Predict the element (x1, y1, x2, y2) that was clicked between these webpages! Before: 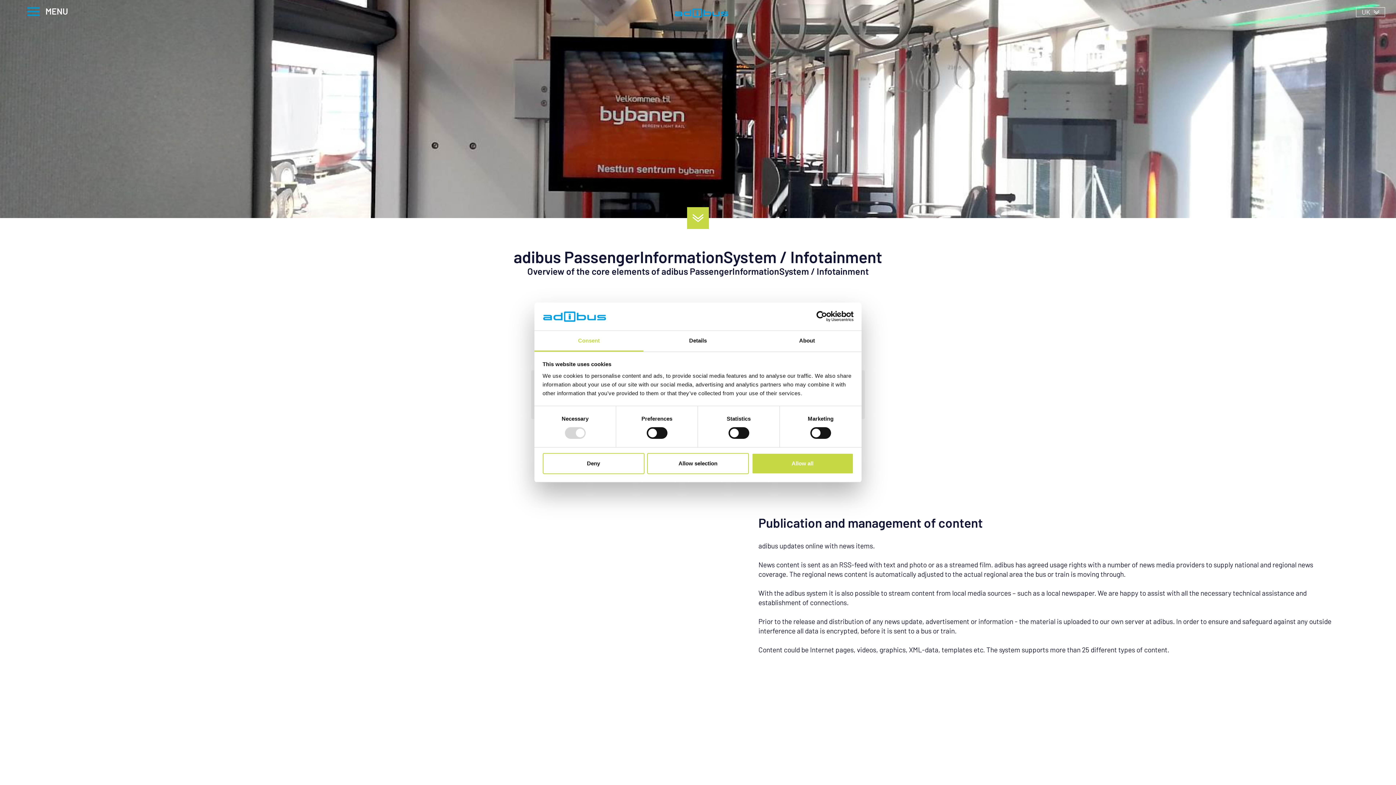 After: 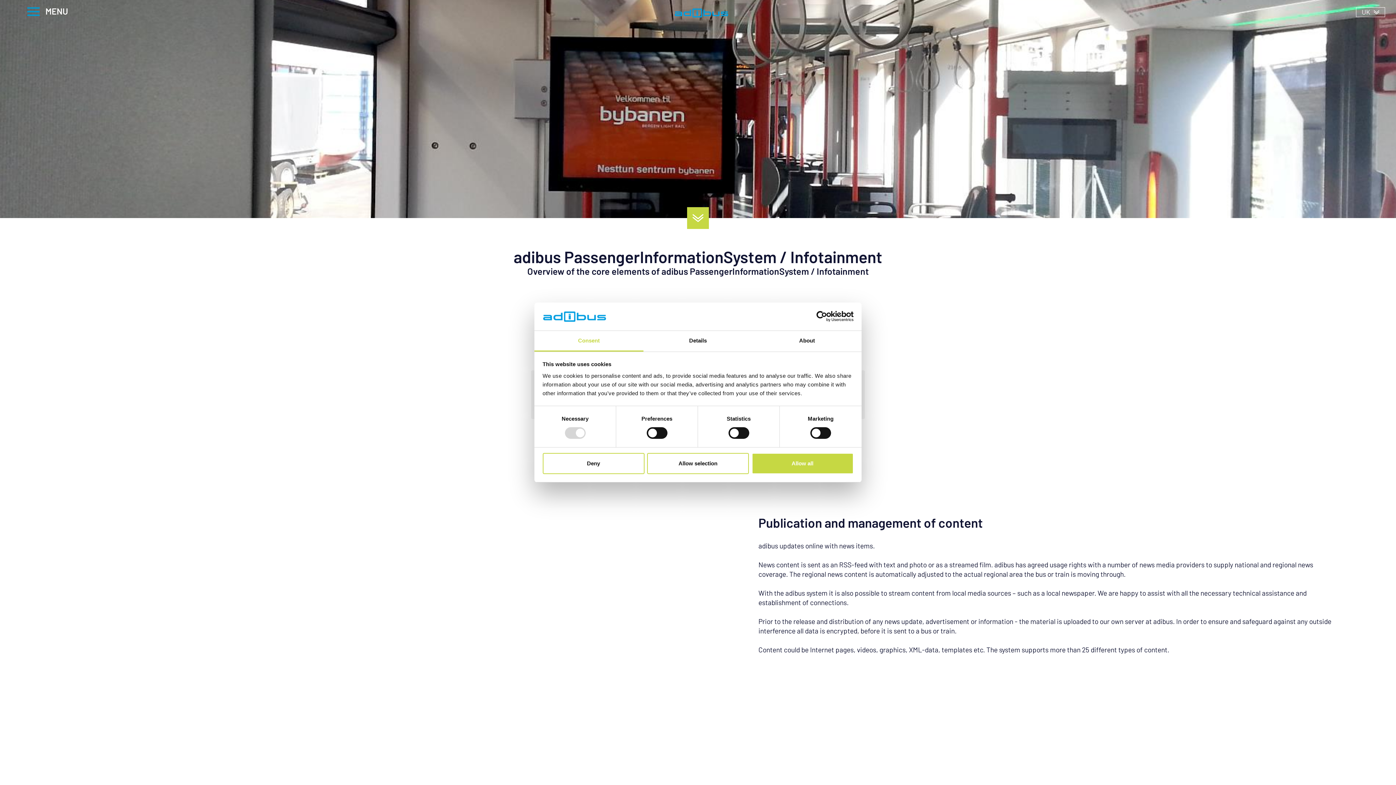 Action: label: Consent bbox: (534, 331, 643, 351)